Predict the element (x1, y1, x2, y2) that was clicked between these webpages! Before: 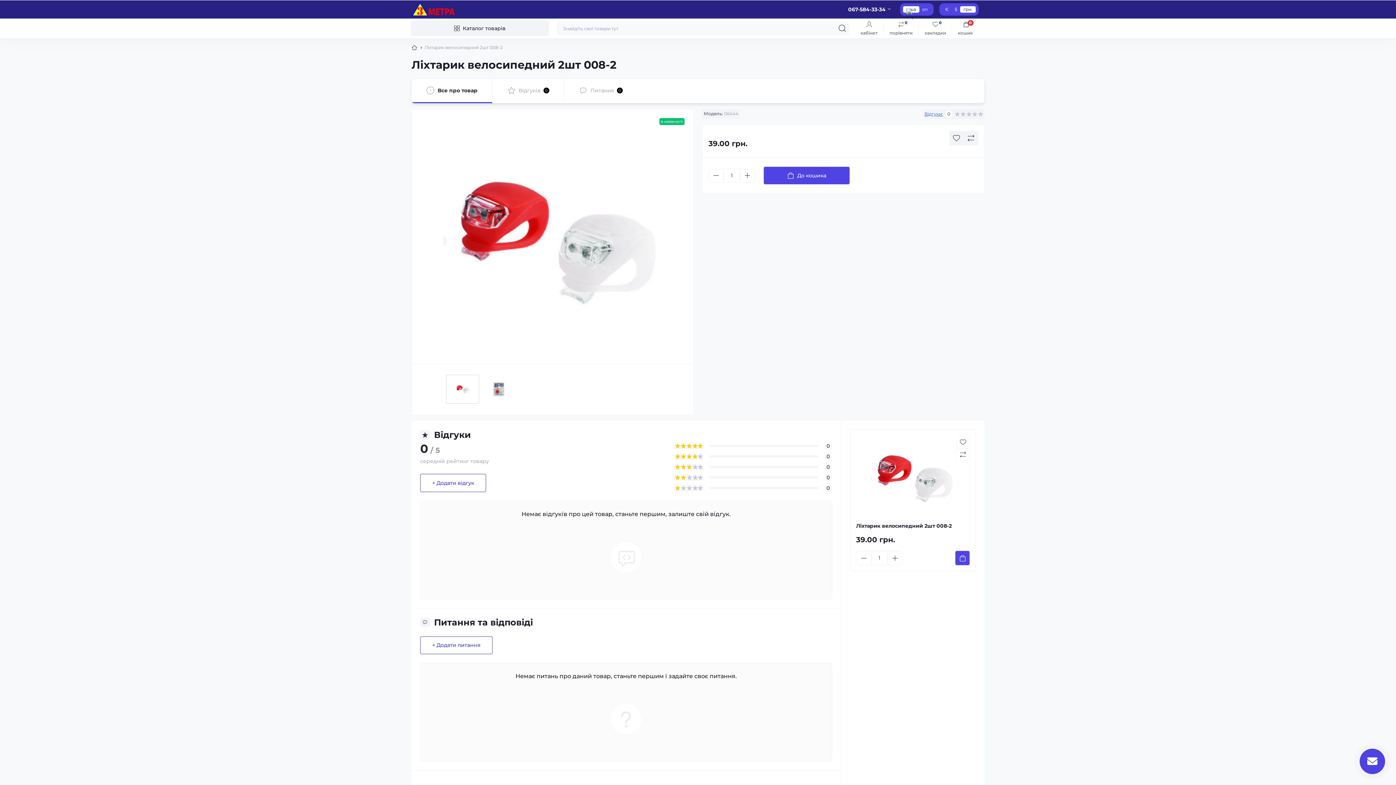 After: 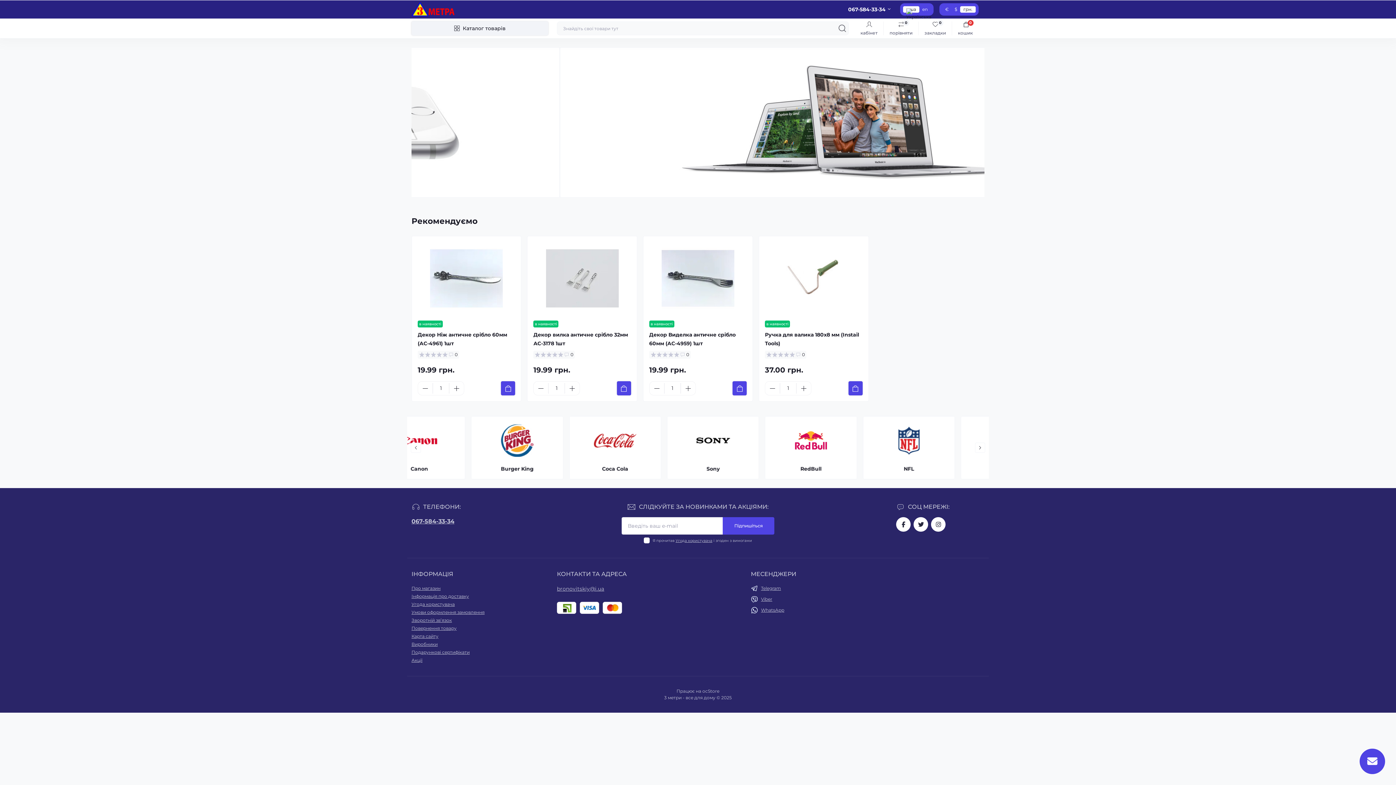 Action: bbox: (411, 44, 417, 50)